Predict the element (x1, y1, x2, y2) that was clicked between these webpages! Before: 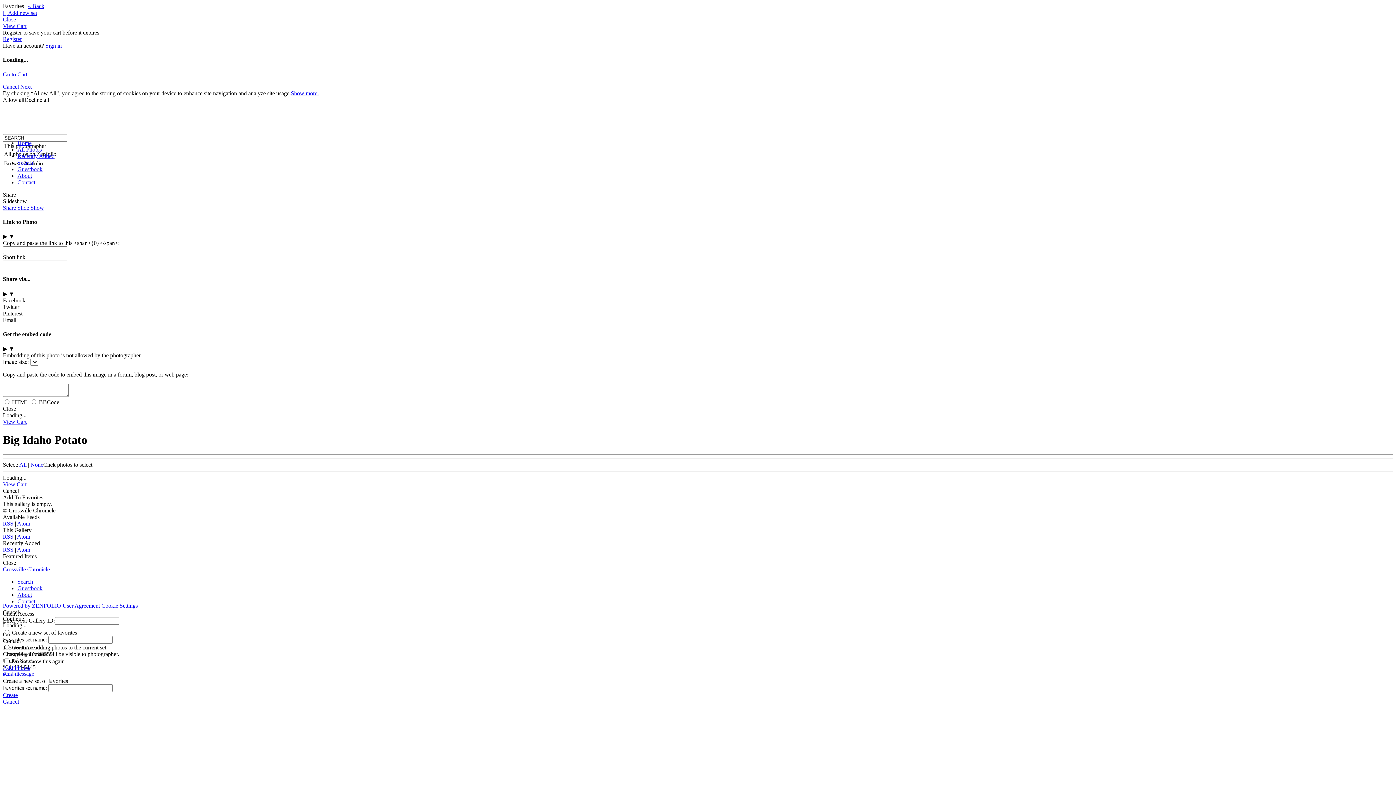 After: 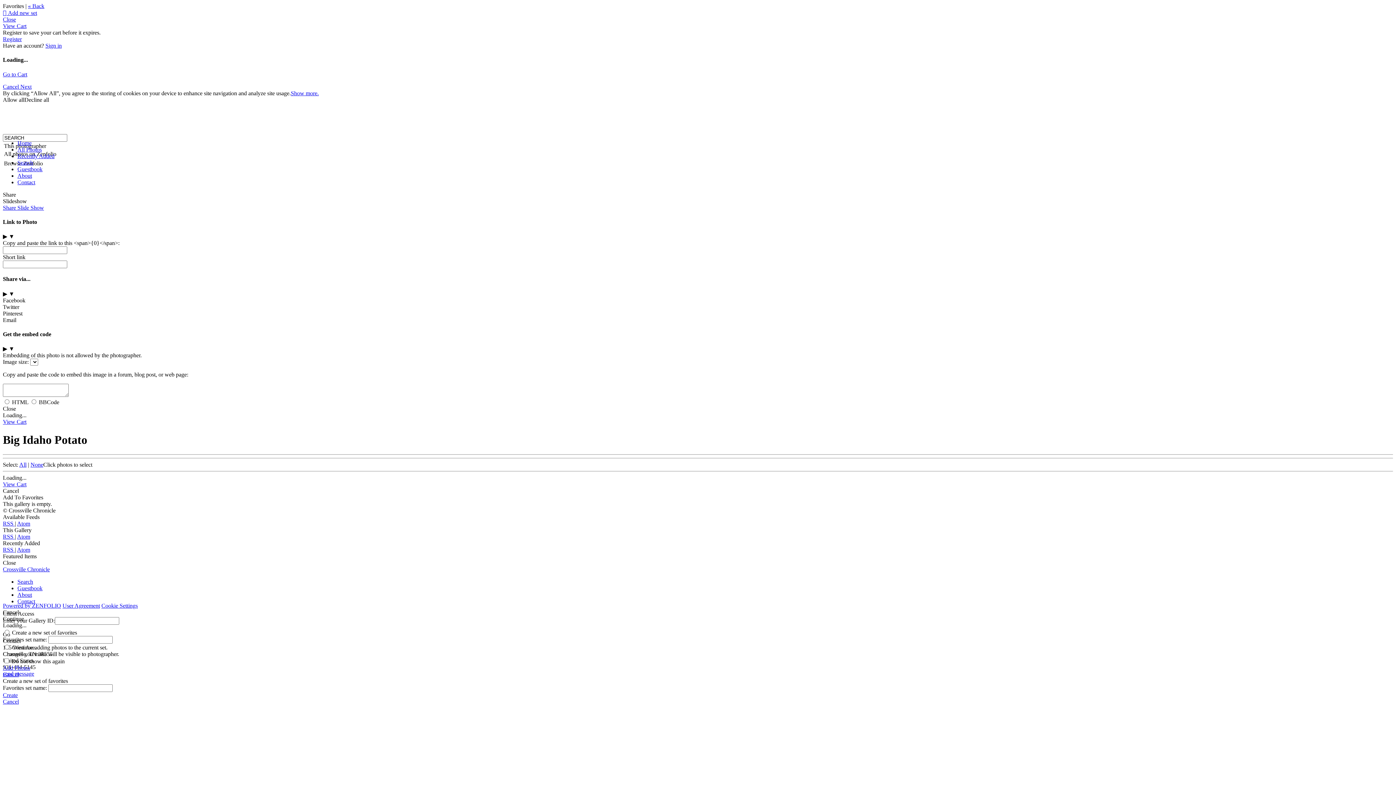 Action: label: Cookie Settings bbox: (101, 602, 137, 609)